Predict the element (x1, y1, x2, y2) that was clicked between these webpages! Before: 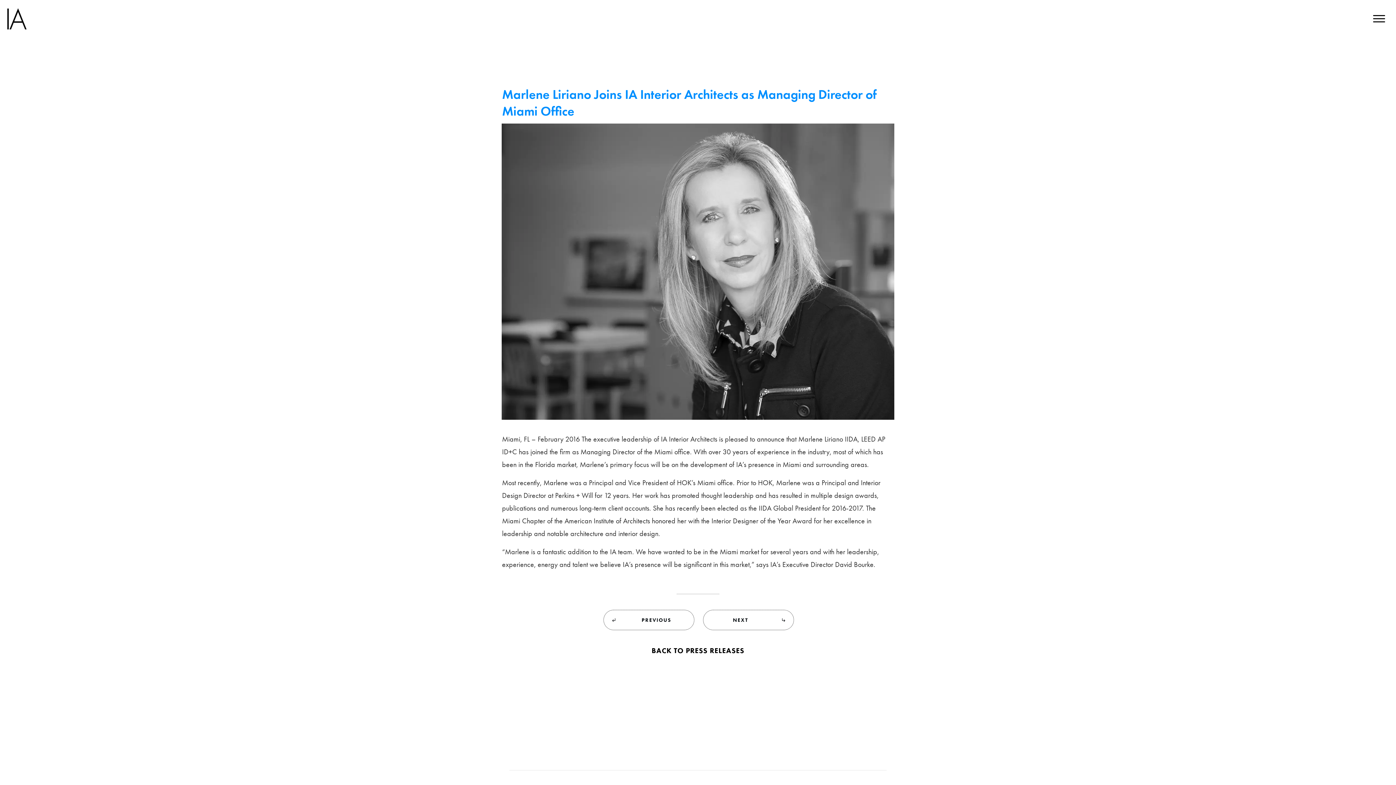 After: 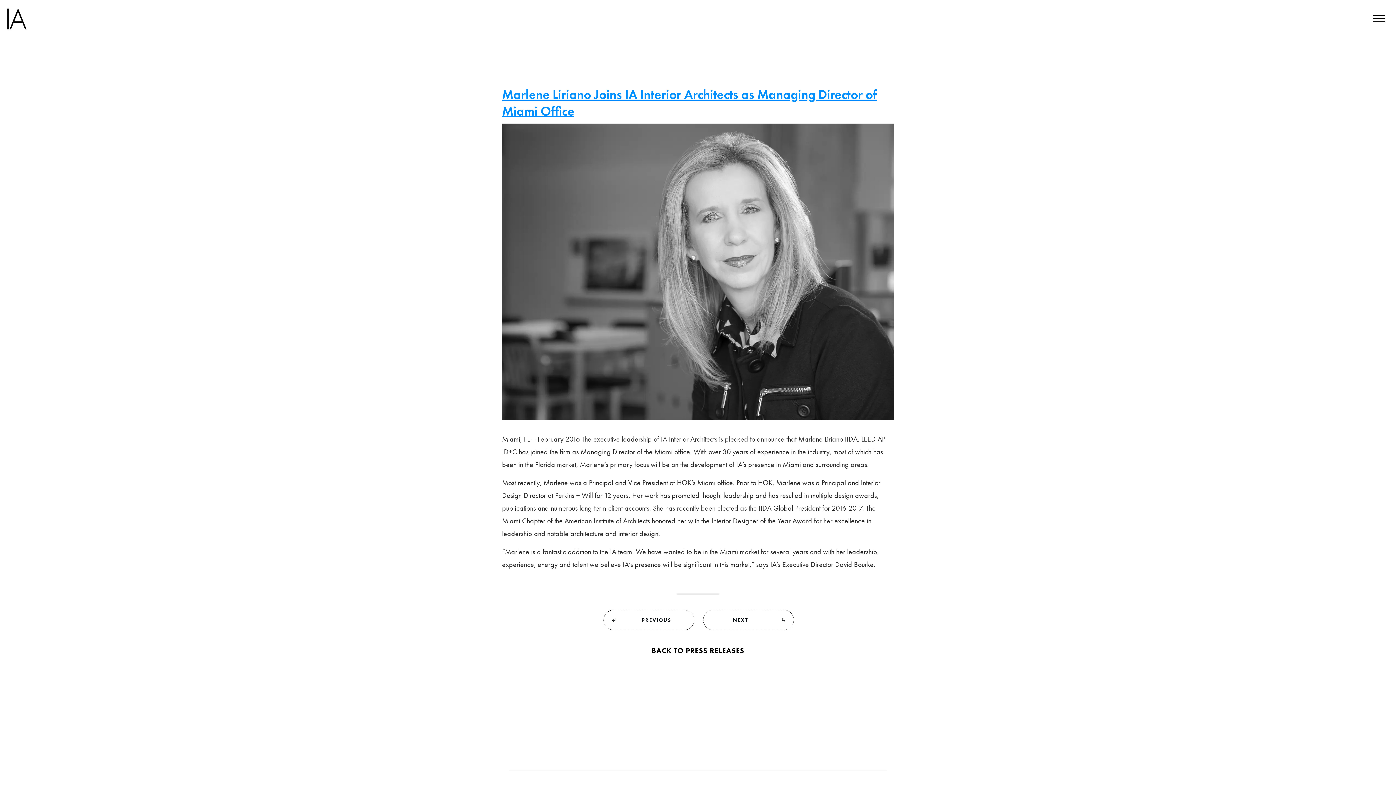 Action: bbox: (502, 86, 877, 119) label: Marlene Liriano Joins IA Interior Architects as Managing Director of Miami Office